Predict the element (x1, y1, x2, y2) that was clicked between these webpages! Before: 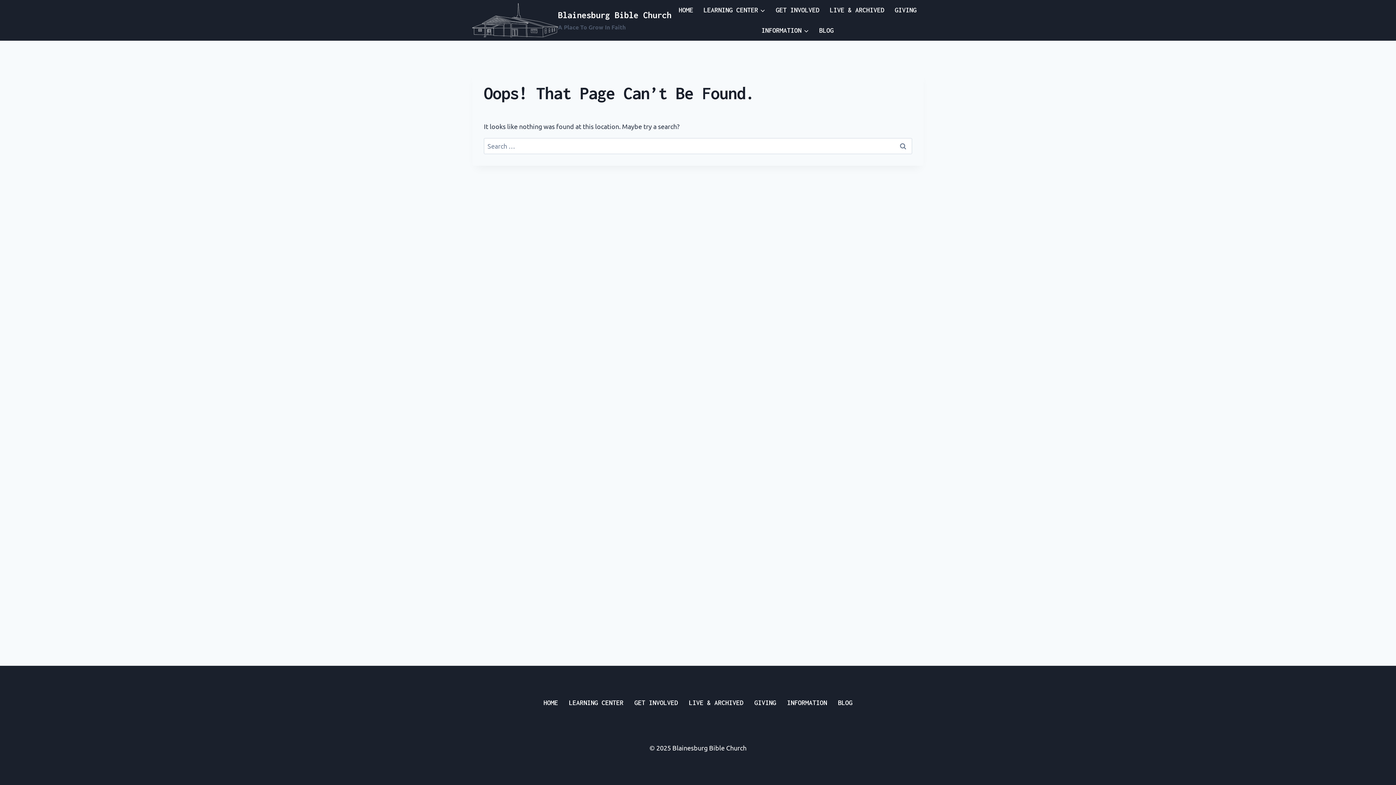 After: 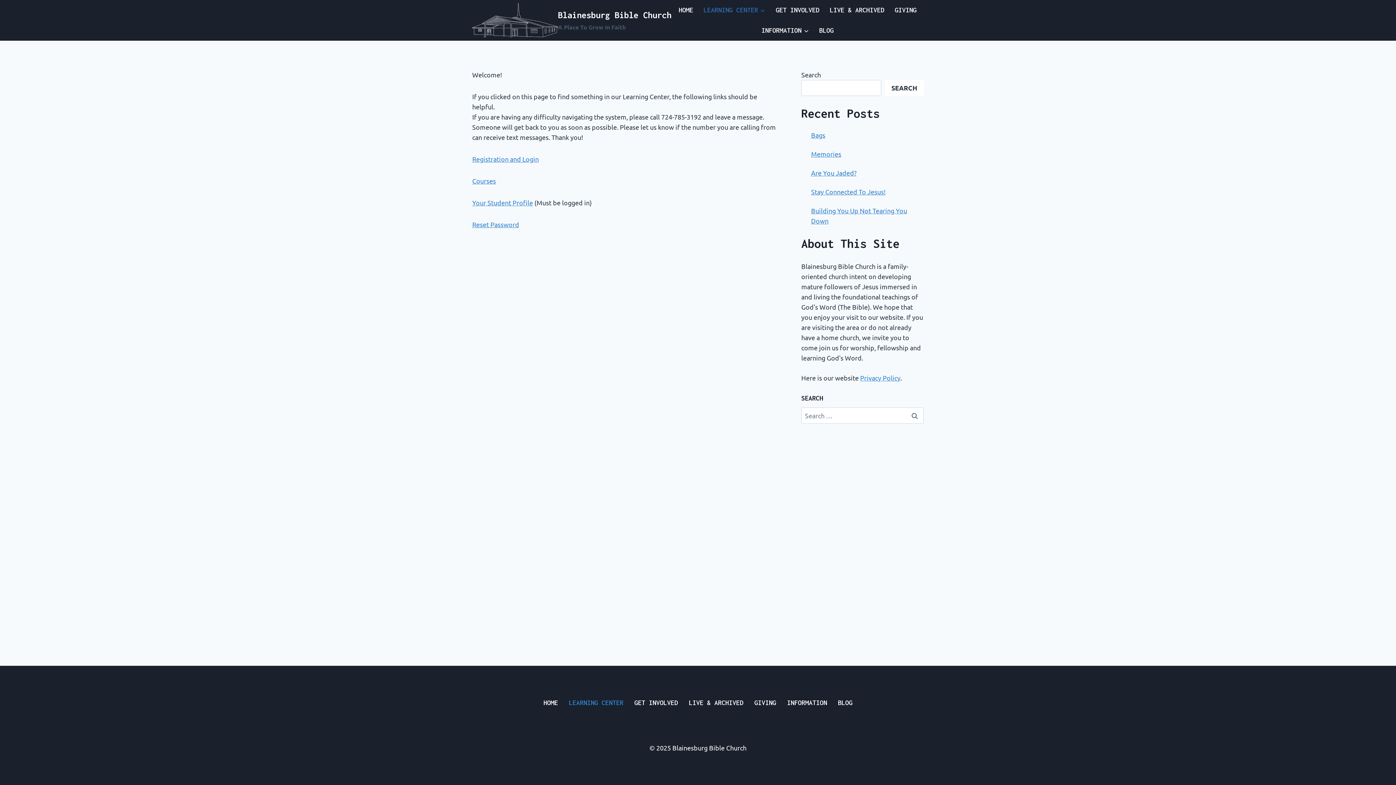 Action: bbox: (563, 695, 629, 711) label: LEARNING CENTER